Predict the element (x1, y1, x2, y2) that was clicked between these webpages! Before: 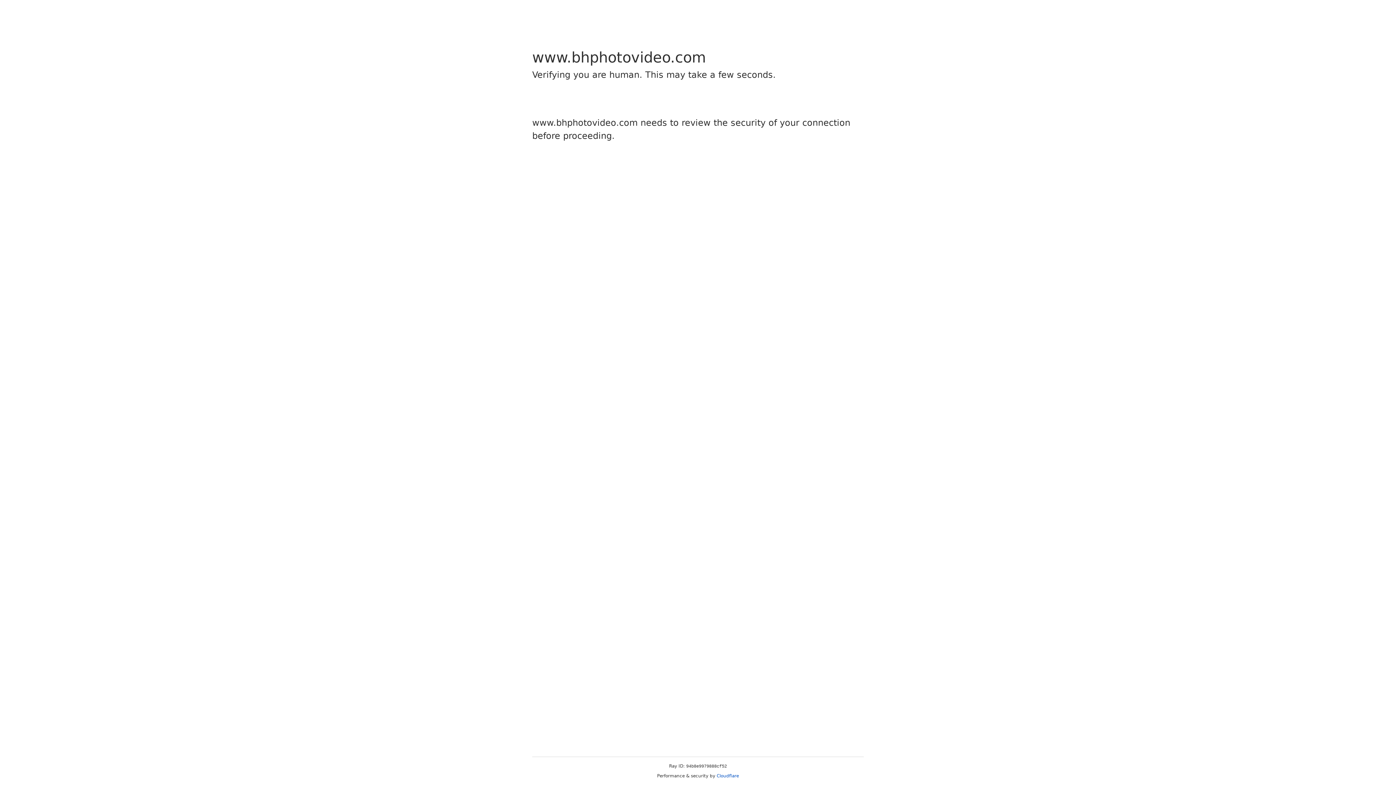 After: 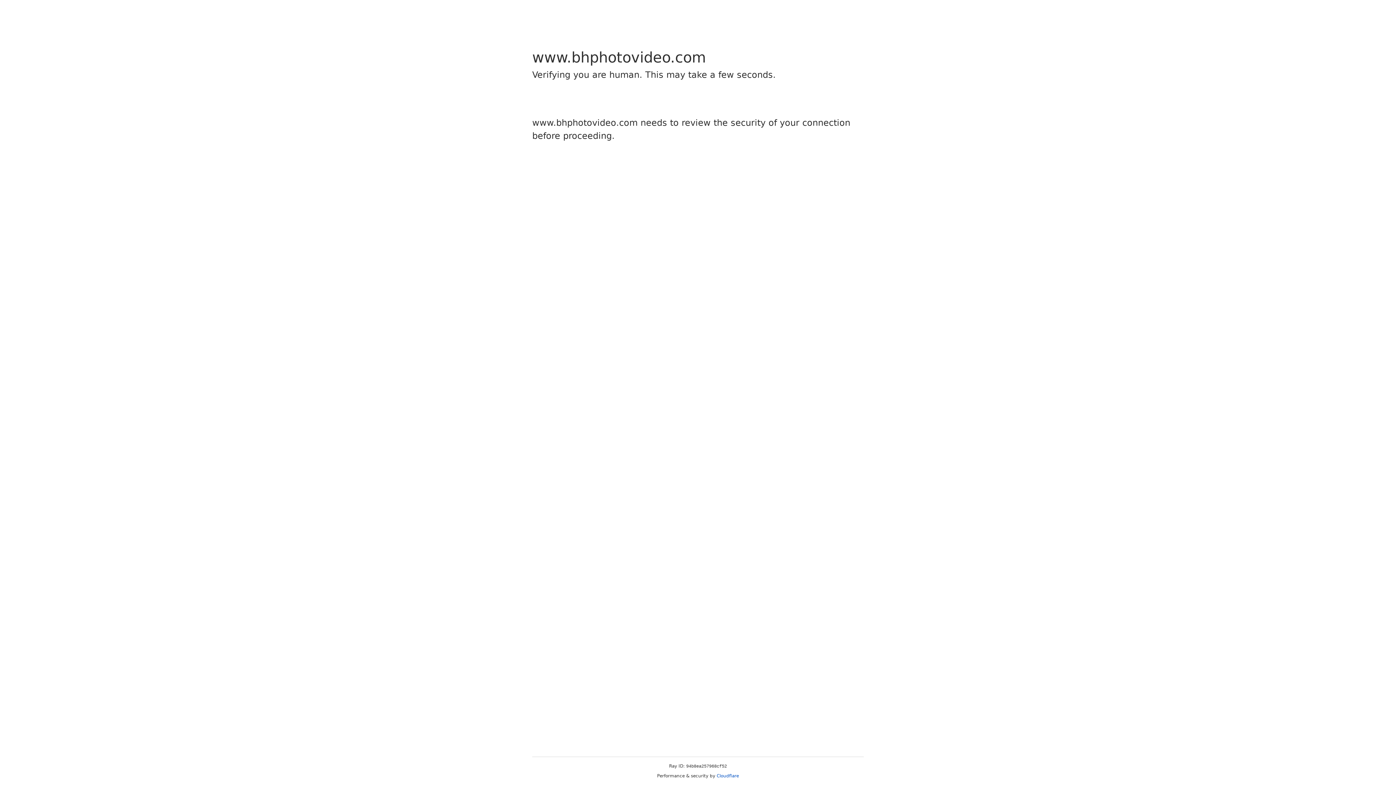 Action: label: Cloudflare bbox: (716, 773, 739, 778)